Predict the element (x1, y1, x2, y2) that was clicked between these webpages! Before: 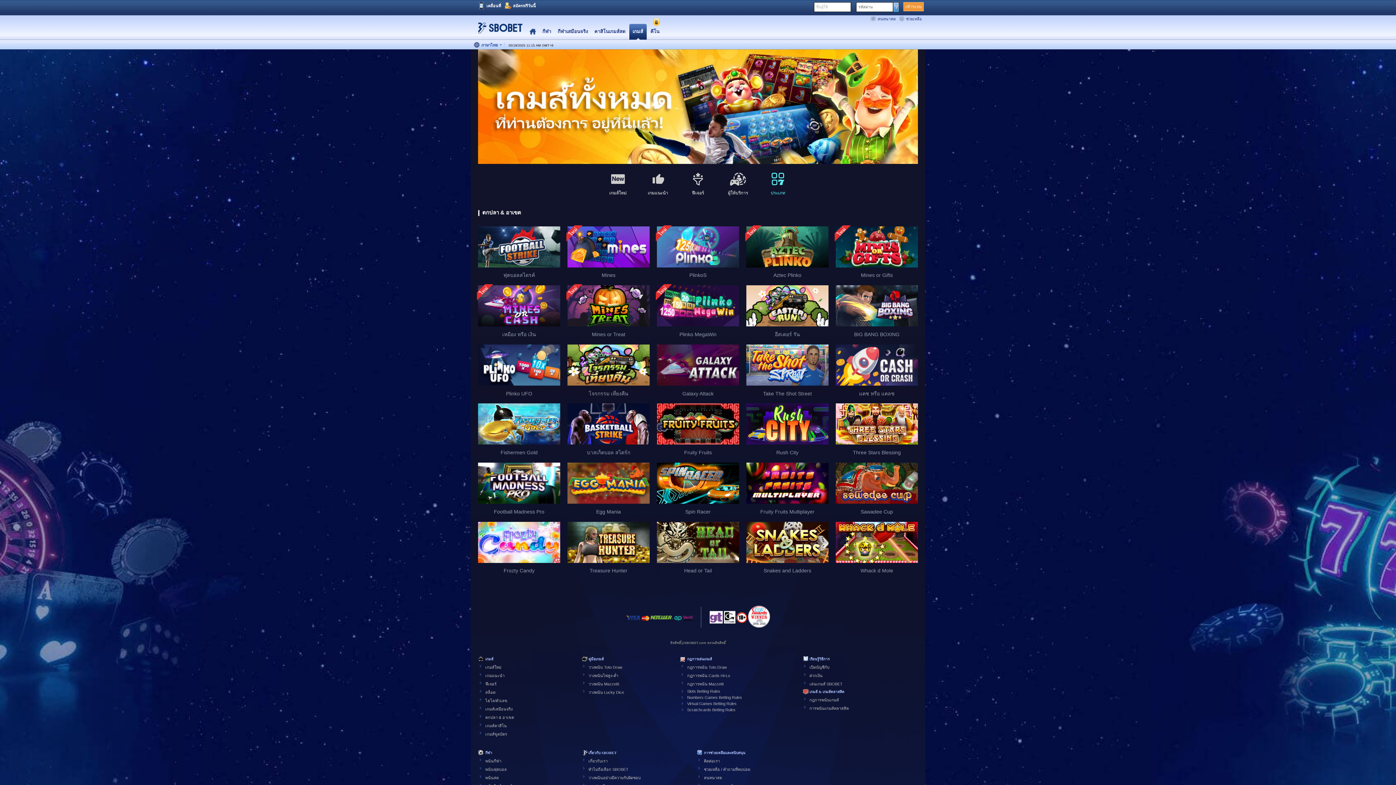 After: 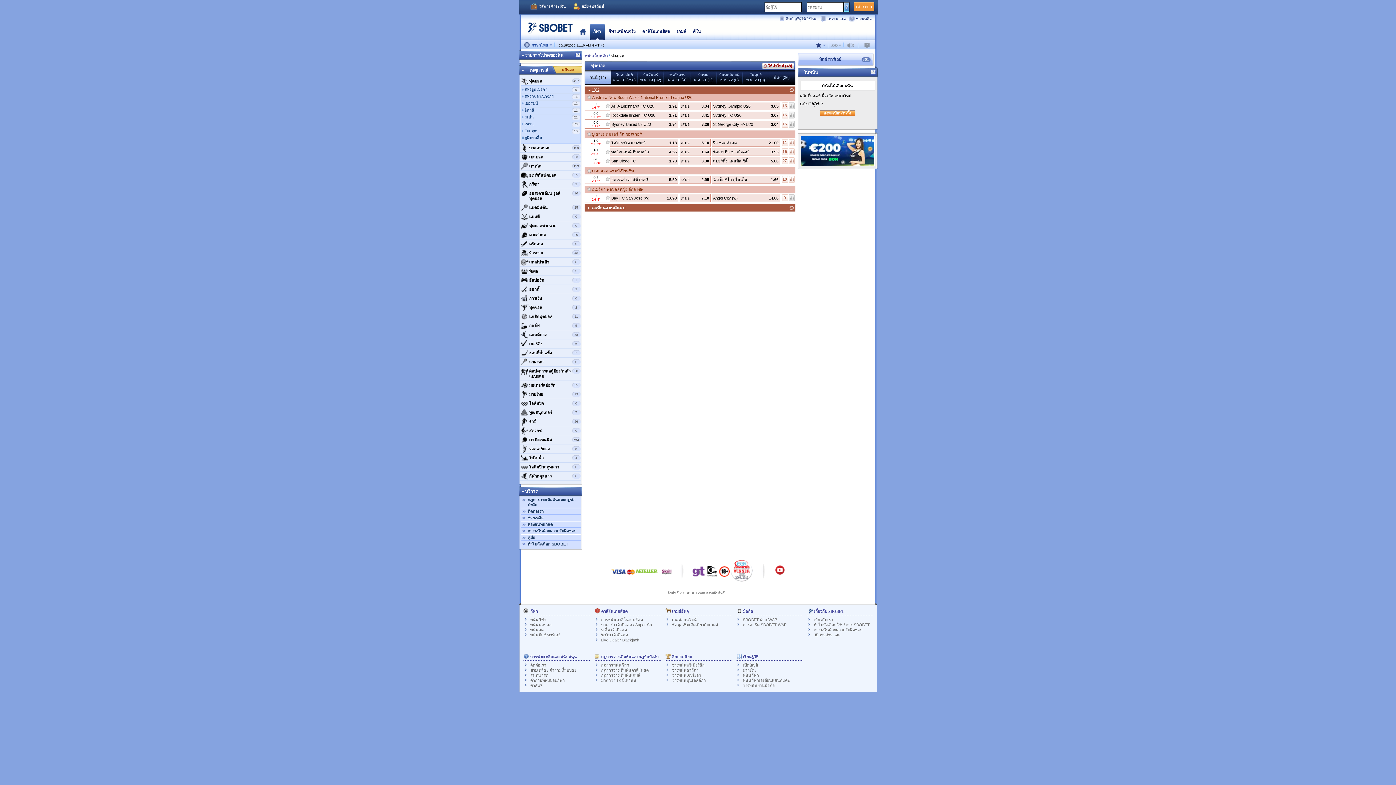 Action: bbox: (485, 767, 506, 772) label: พนันฟุตบอล